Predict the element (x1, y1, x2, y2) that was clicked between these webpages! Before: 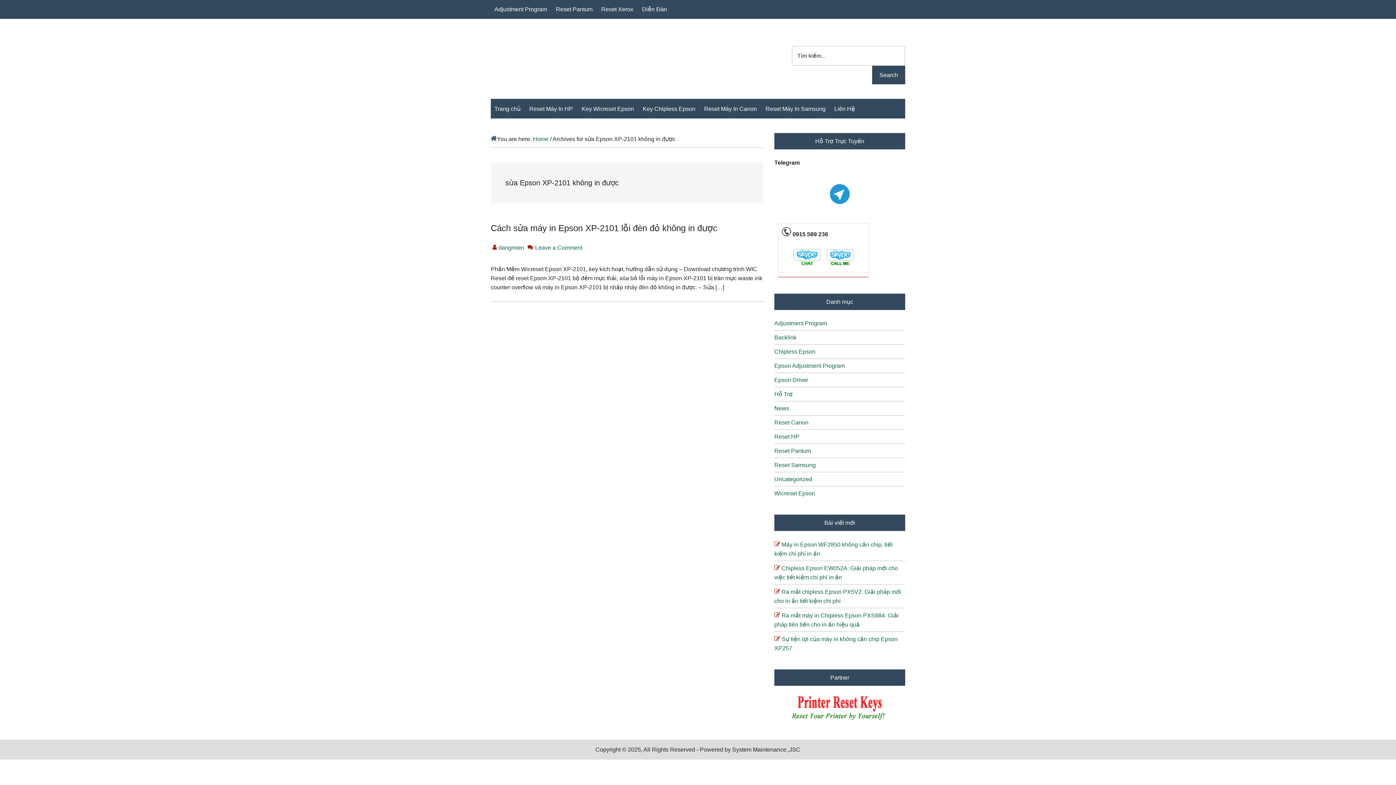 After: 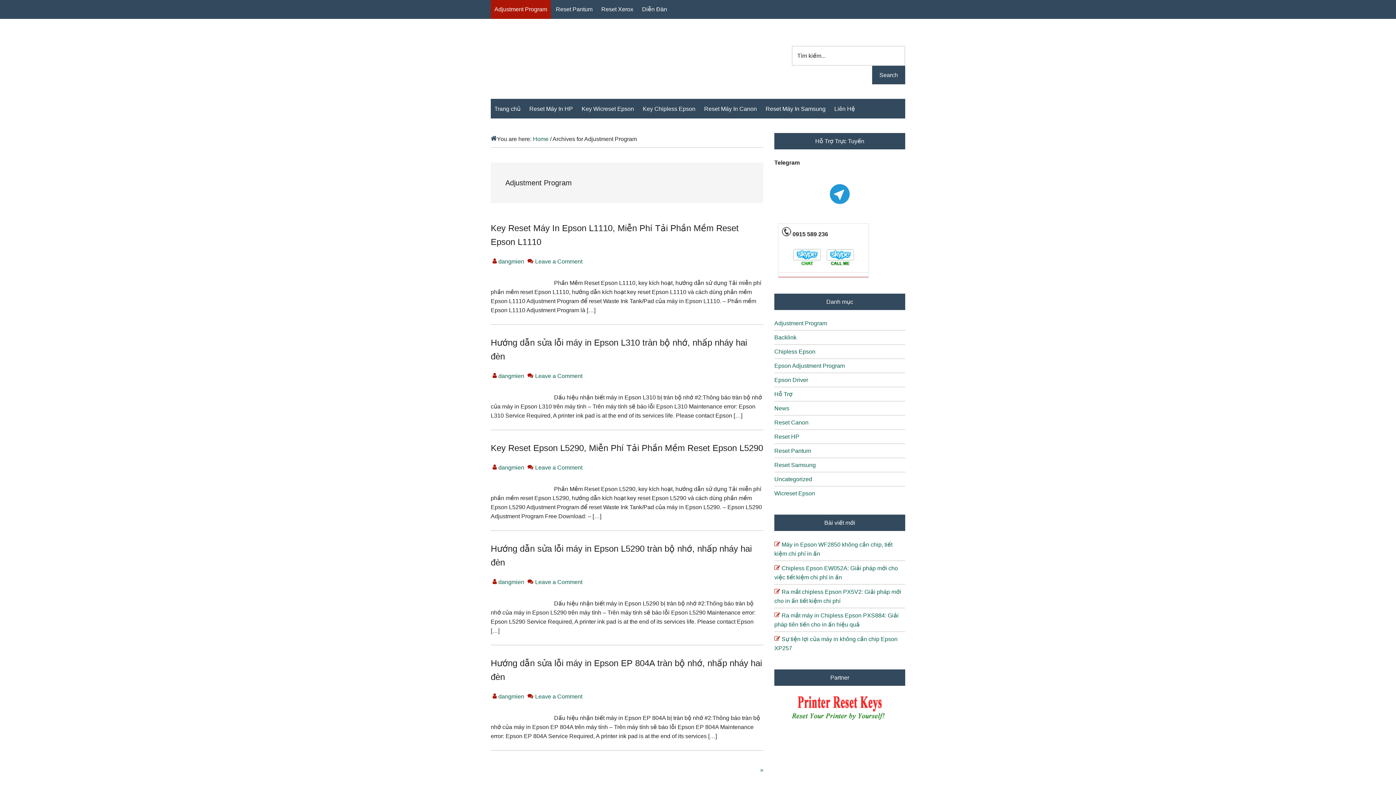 Action: bbox: (490, 0, 550, 18) label: Adjustment Program